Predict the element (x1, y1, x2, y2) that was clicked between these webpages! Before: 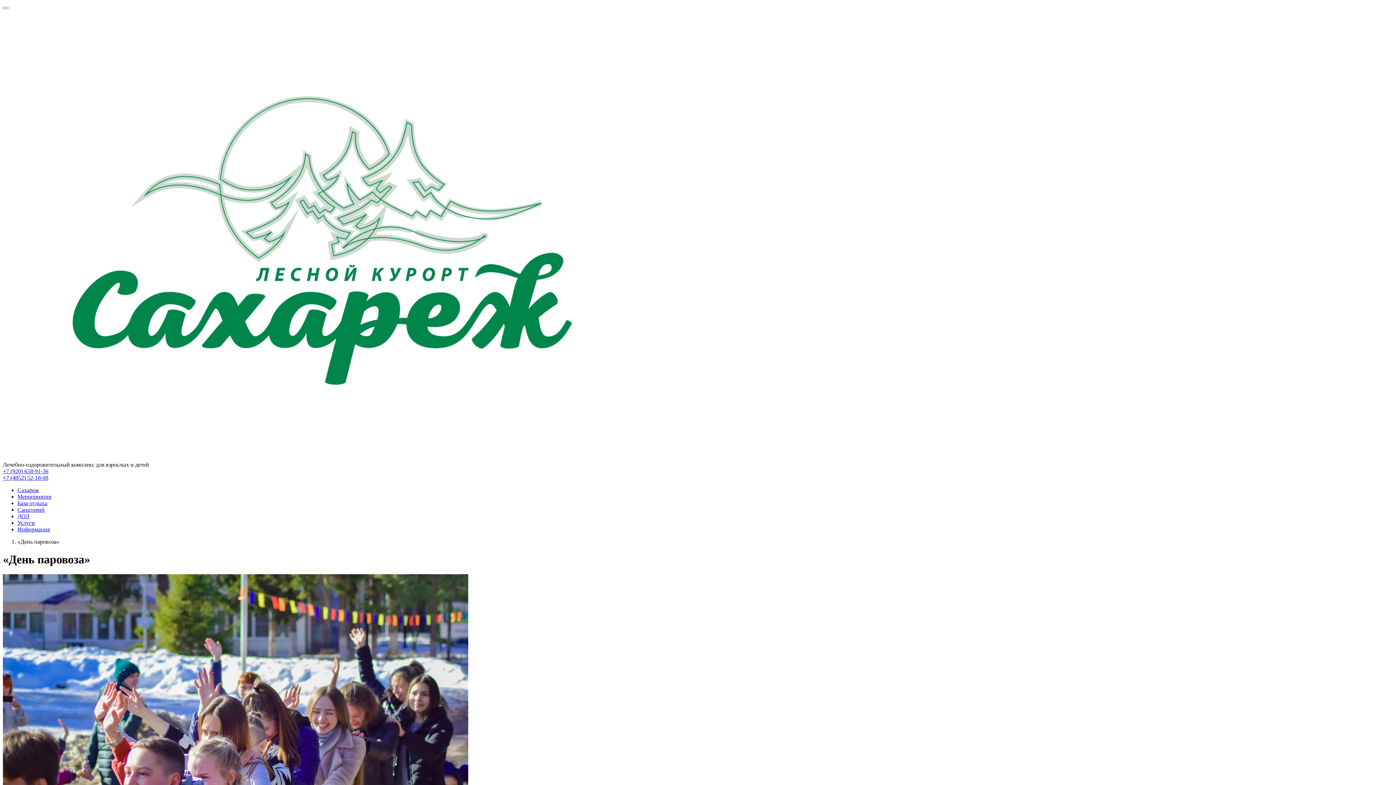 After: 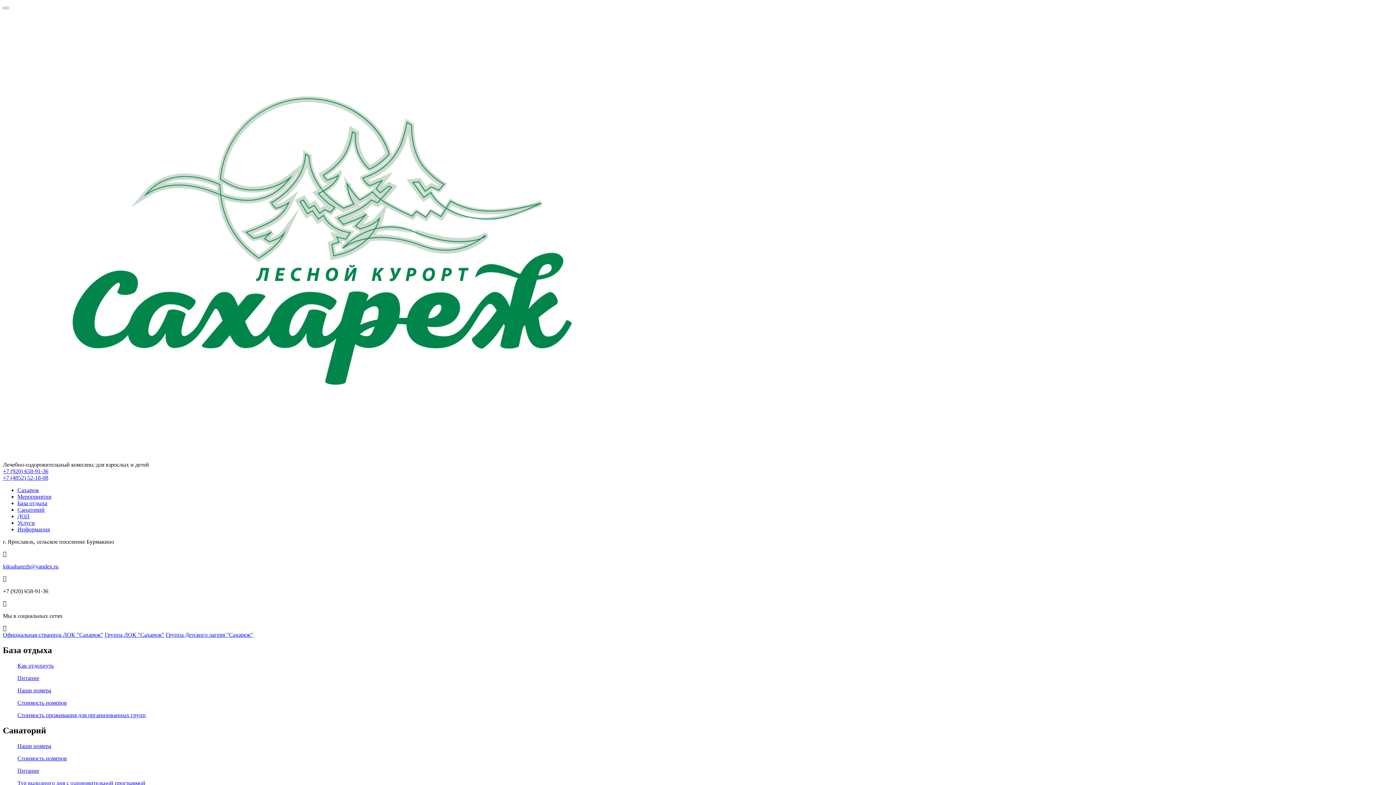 Action: label: Санаторий bbox: (17, 506, 44, 513)